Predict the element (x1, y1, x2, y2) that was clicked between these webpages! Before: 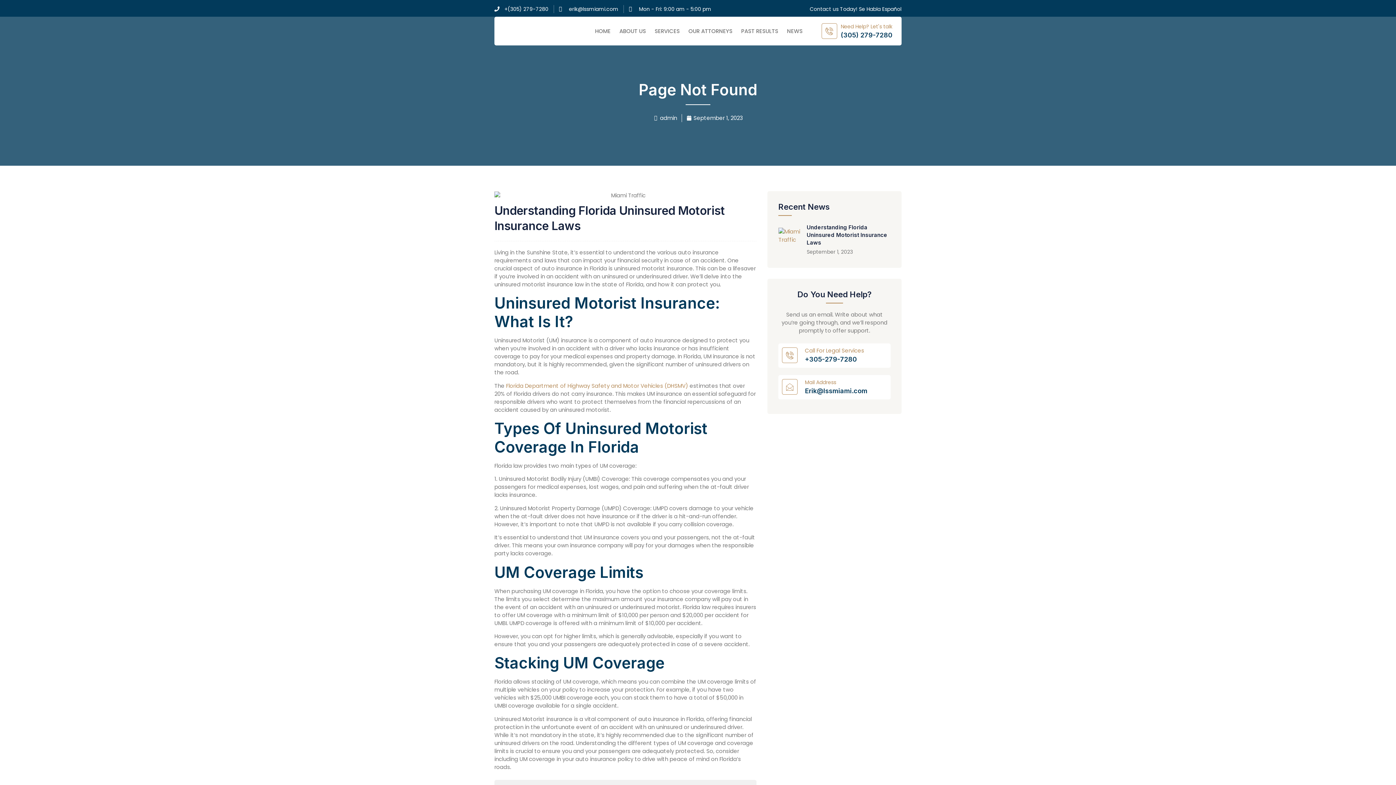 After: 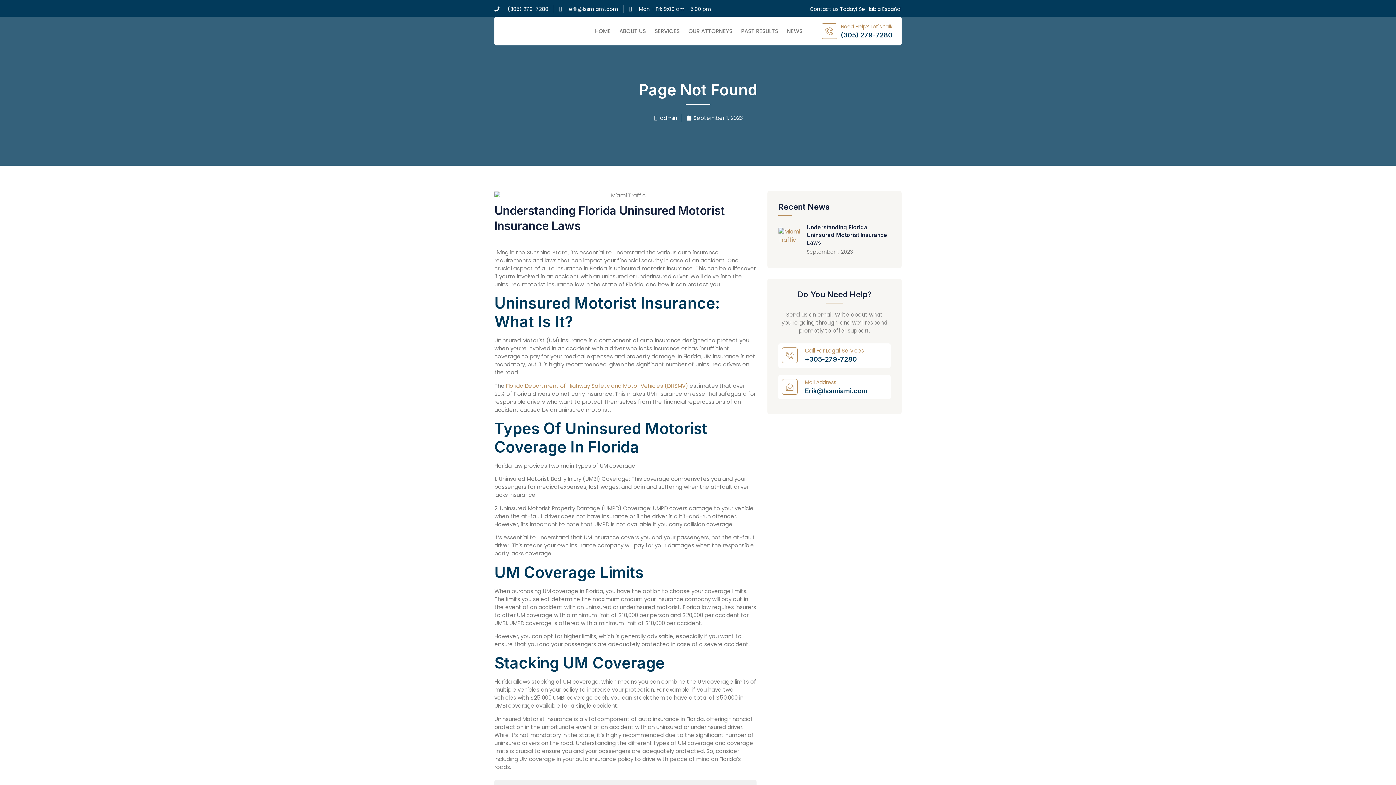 Action: bbox: (809, 5, 901, 12) label: Contact us Today! Se Habla Español